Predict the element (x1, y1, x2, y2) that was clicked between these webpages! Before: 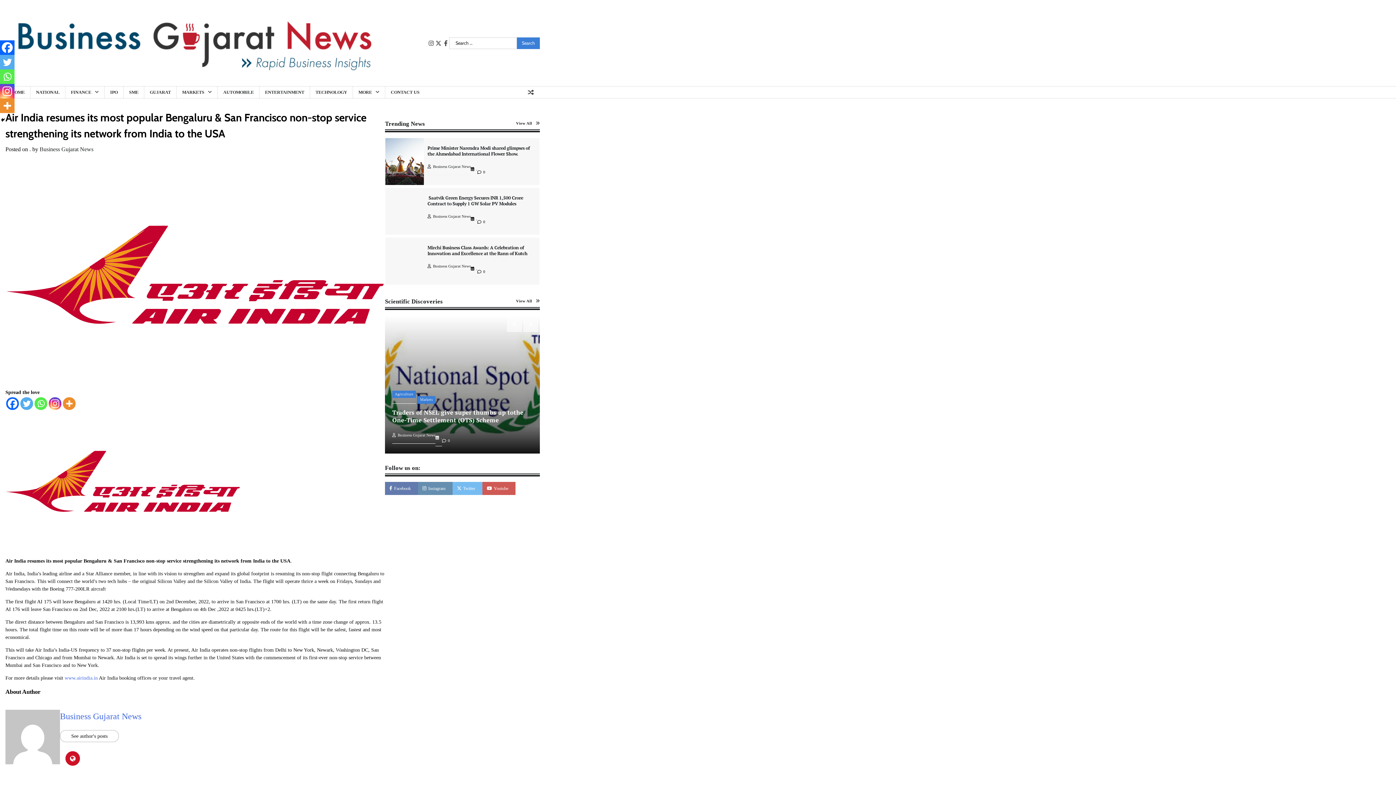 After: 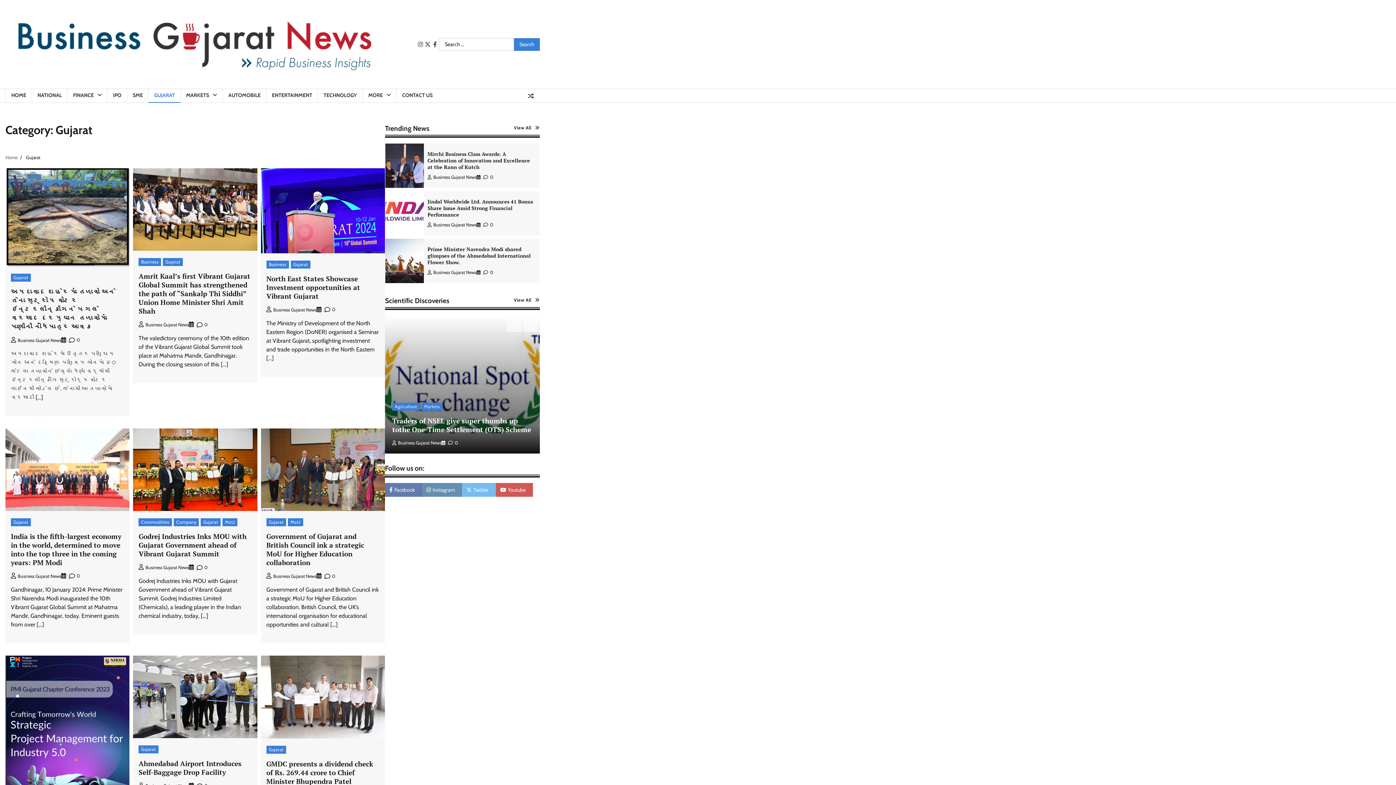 Action: bbox: (144, 86, 176, 98) label: GUJARAT